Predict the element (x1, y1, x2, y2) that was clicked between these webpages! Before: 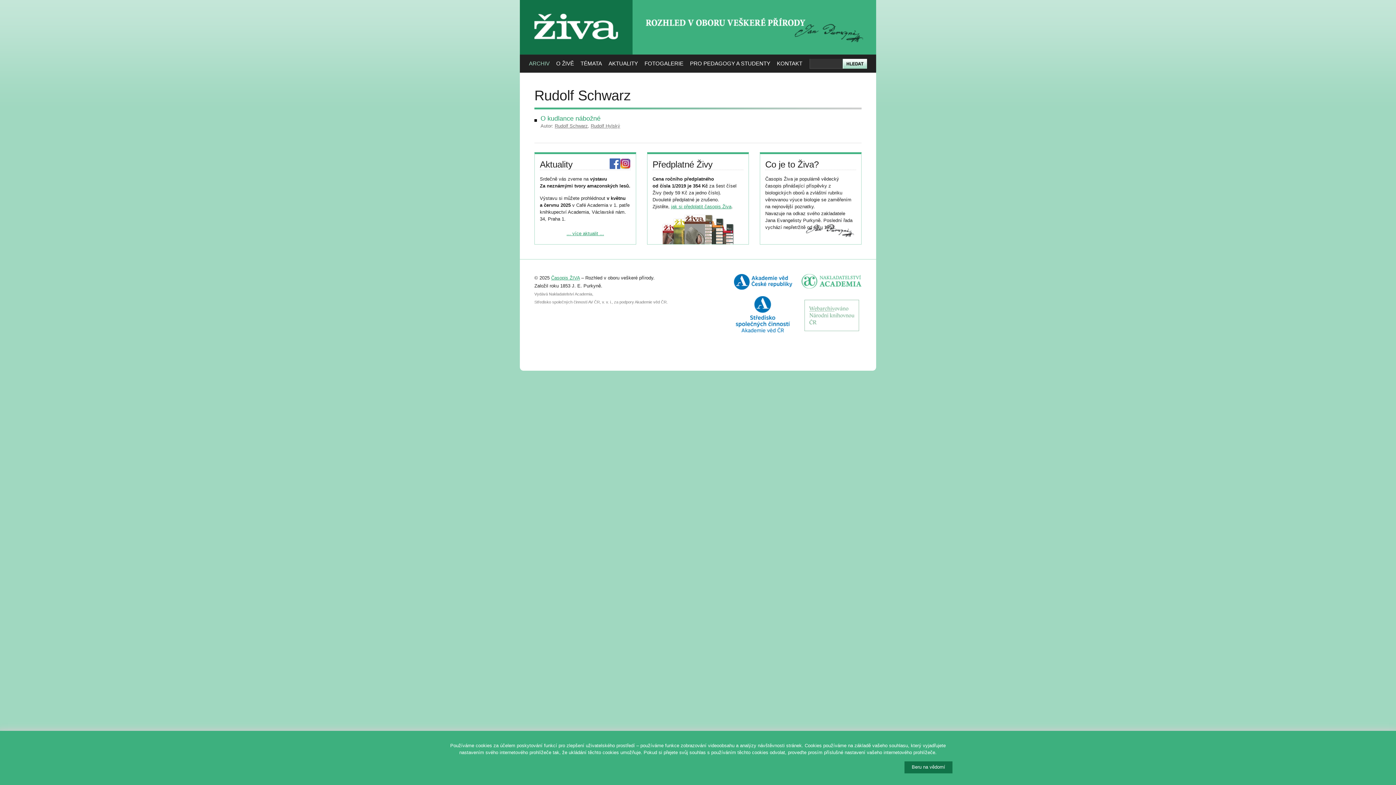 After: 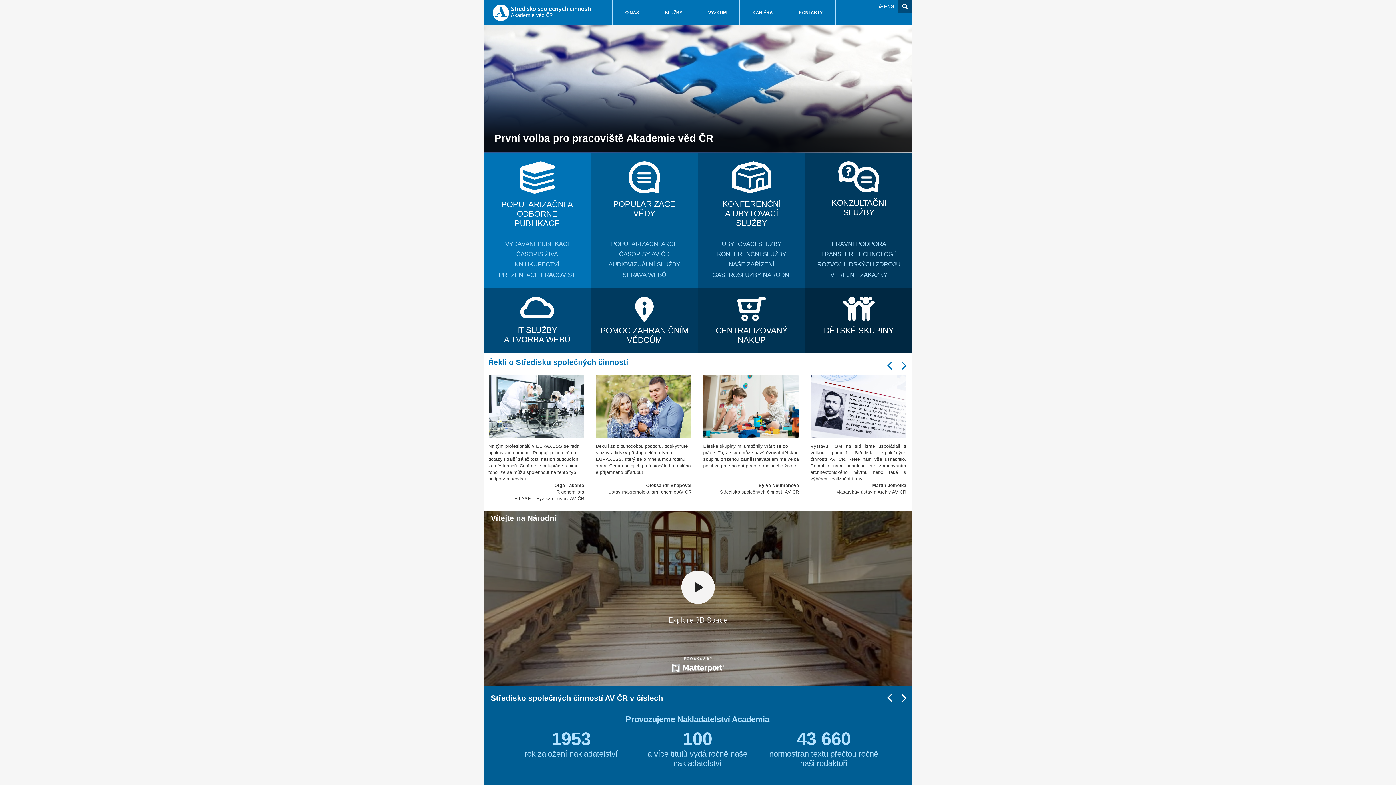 Action: bbox: (736, 328, 790, 333)